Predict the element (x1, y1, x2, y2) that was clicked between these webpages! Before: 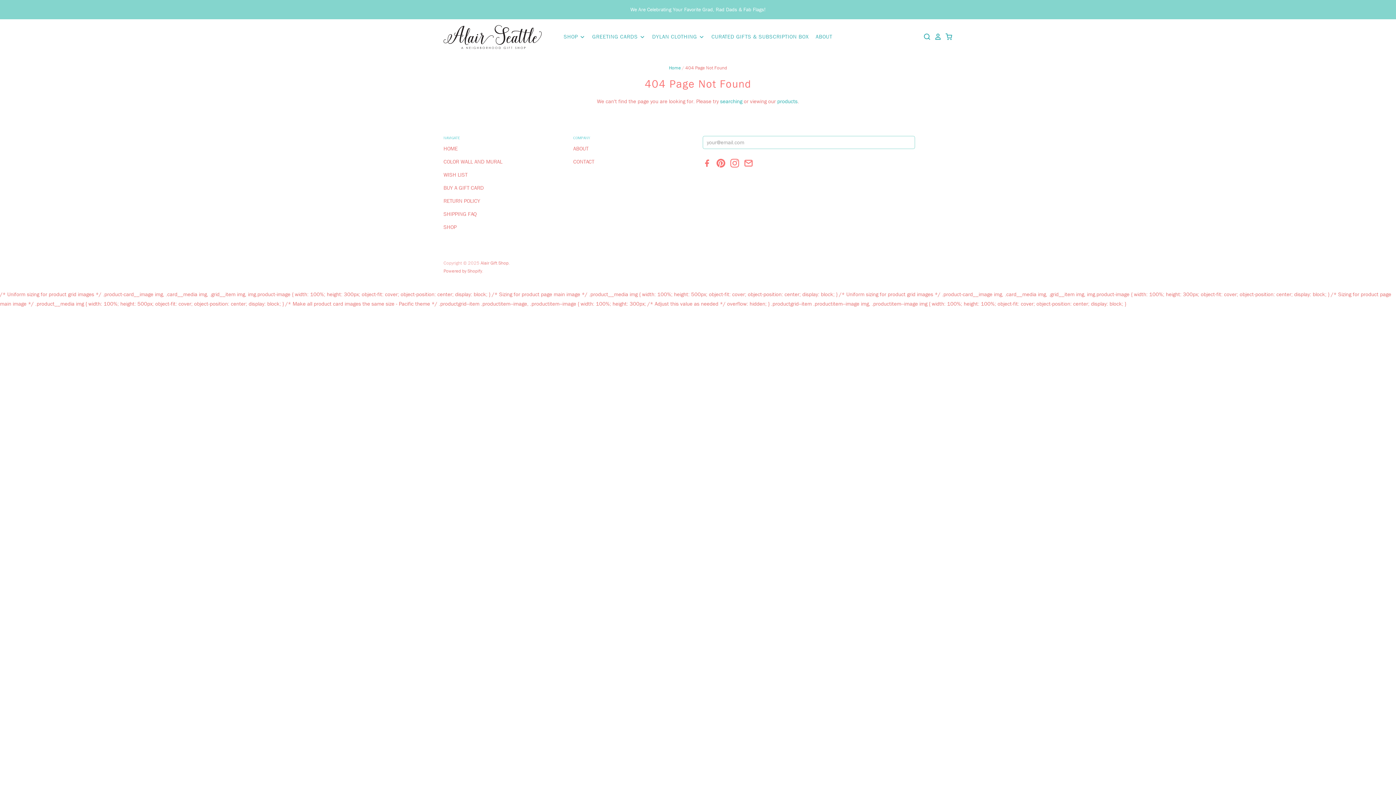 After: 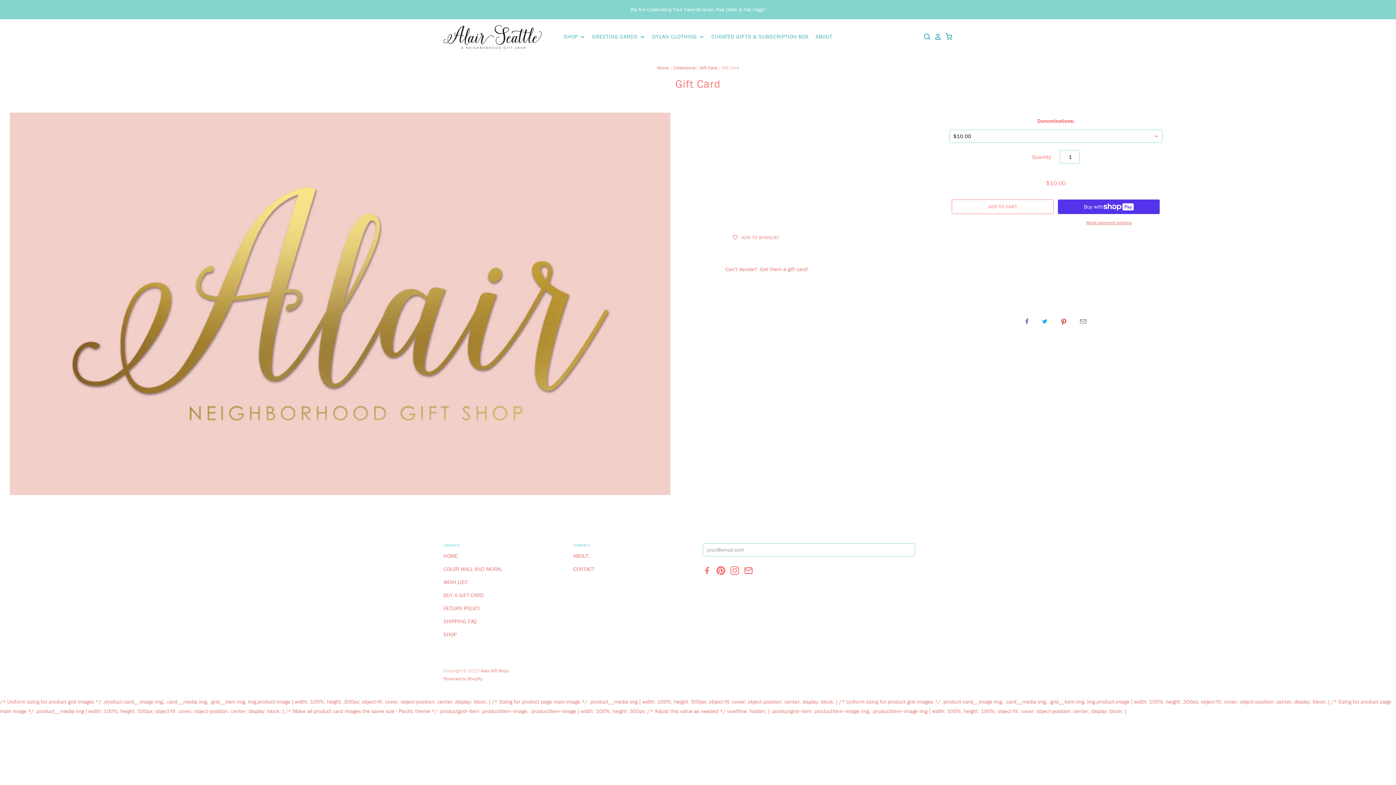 Action: label: BUY A GIFT CARD bbox: (443, 184, 484, 191)